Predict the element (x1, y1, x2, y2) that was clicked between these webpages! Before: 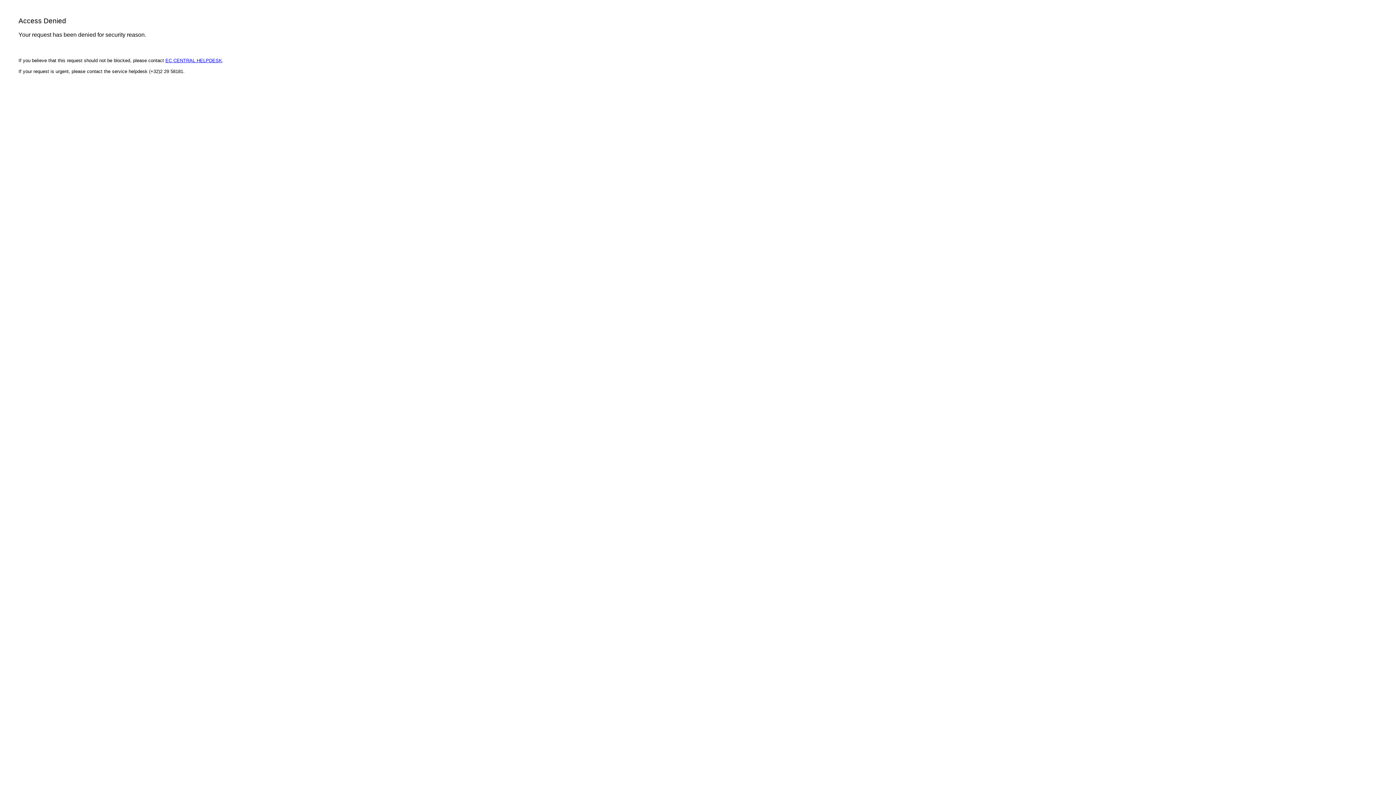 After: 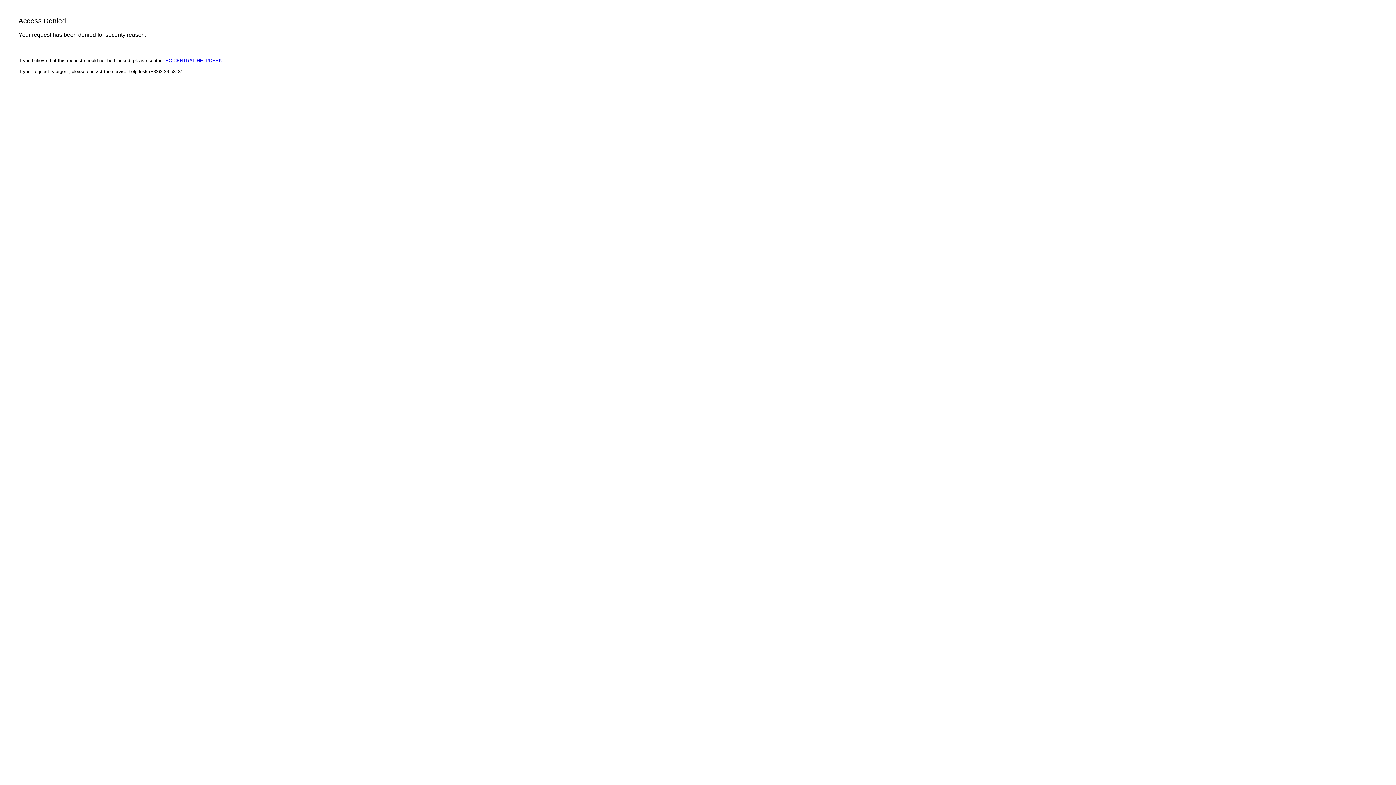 Action: label: EC CENTRAL HELPDESK bbox: (165, 57, 222, 63)